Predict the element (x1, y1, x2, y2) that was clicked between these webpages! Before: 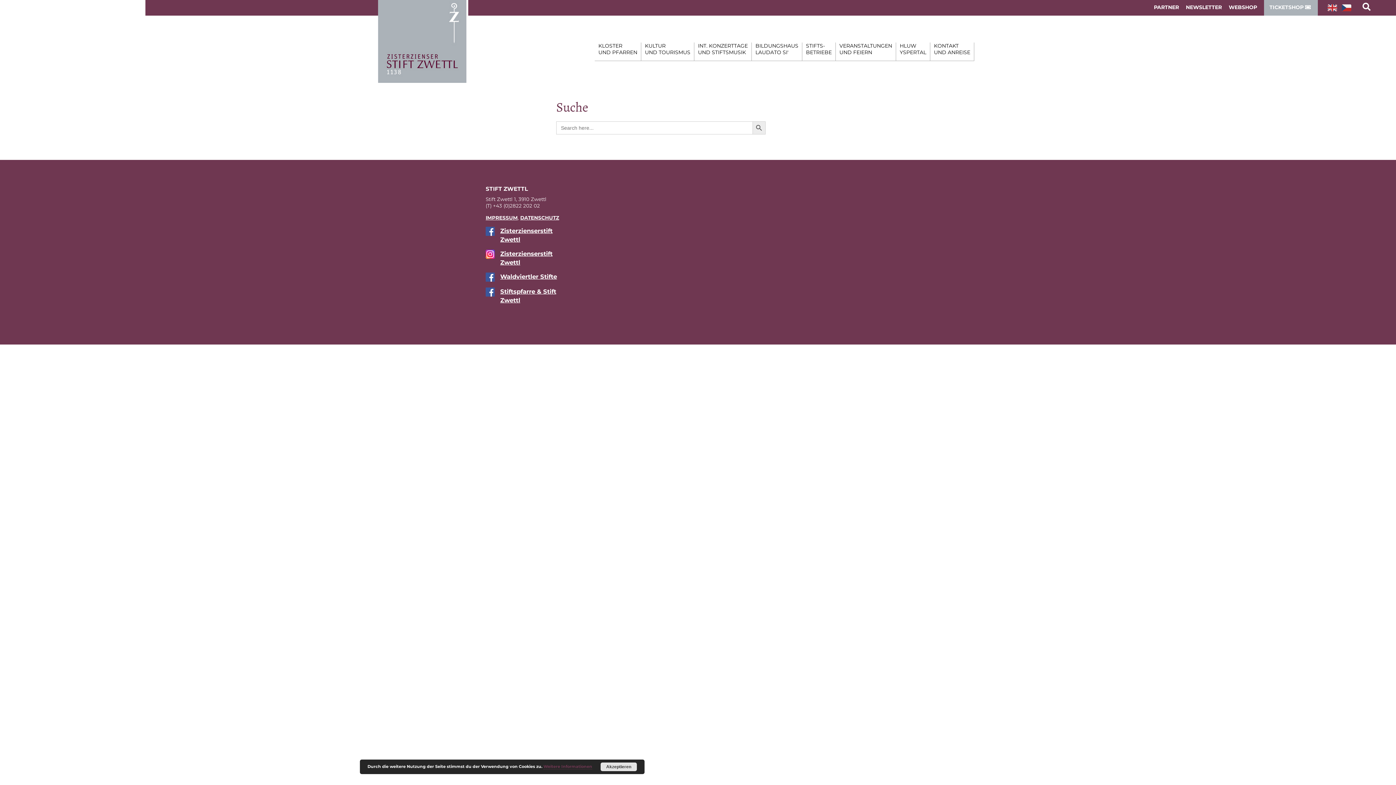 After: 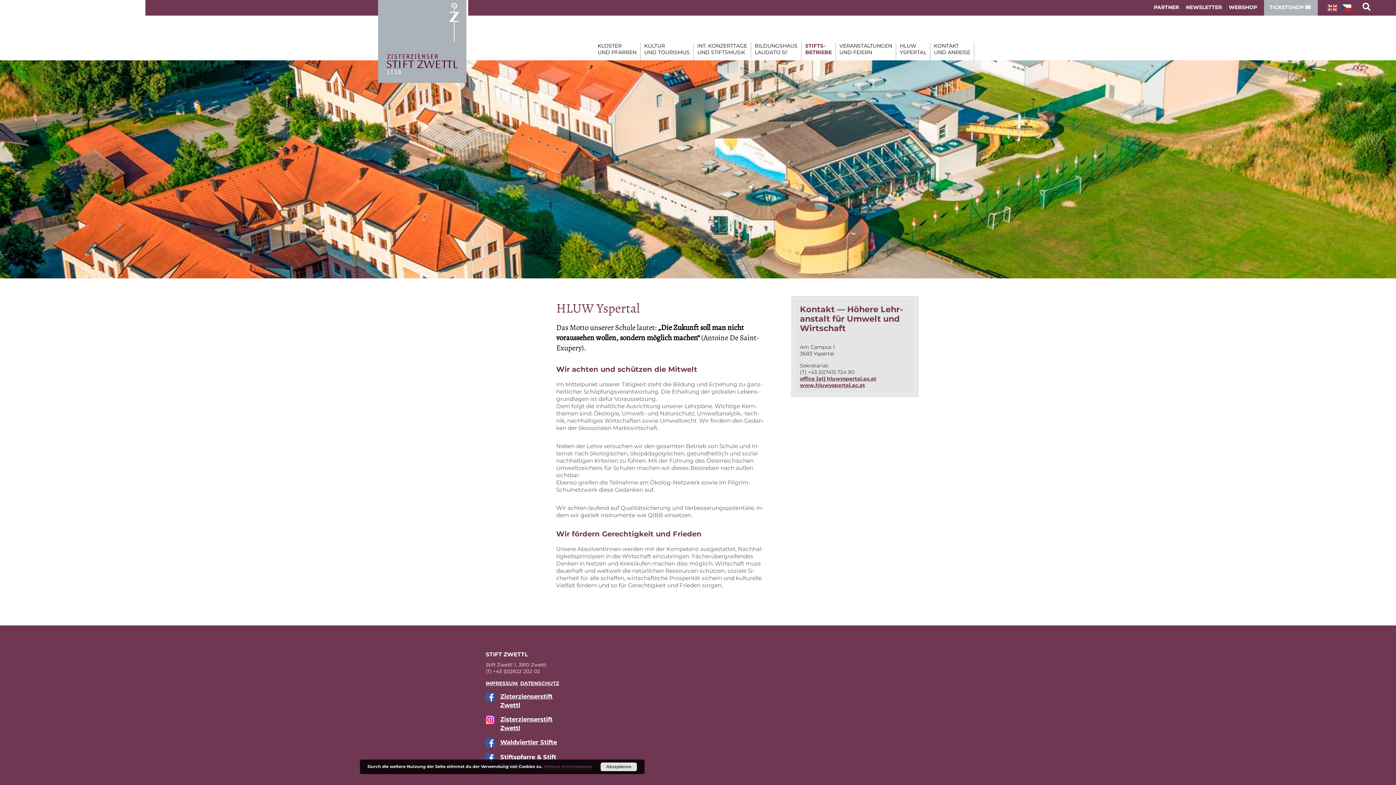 Action: bbox: (896, 42, 930, 60) label: HLUW
YSPERTAL